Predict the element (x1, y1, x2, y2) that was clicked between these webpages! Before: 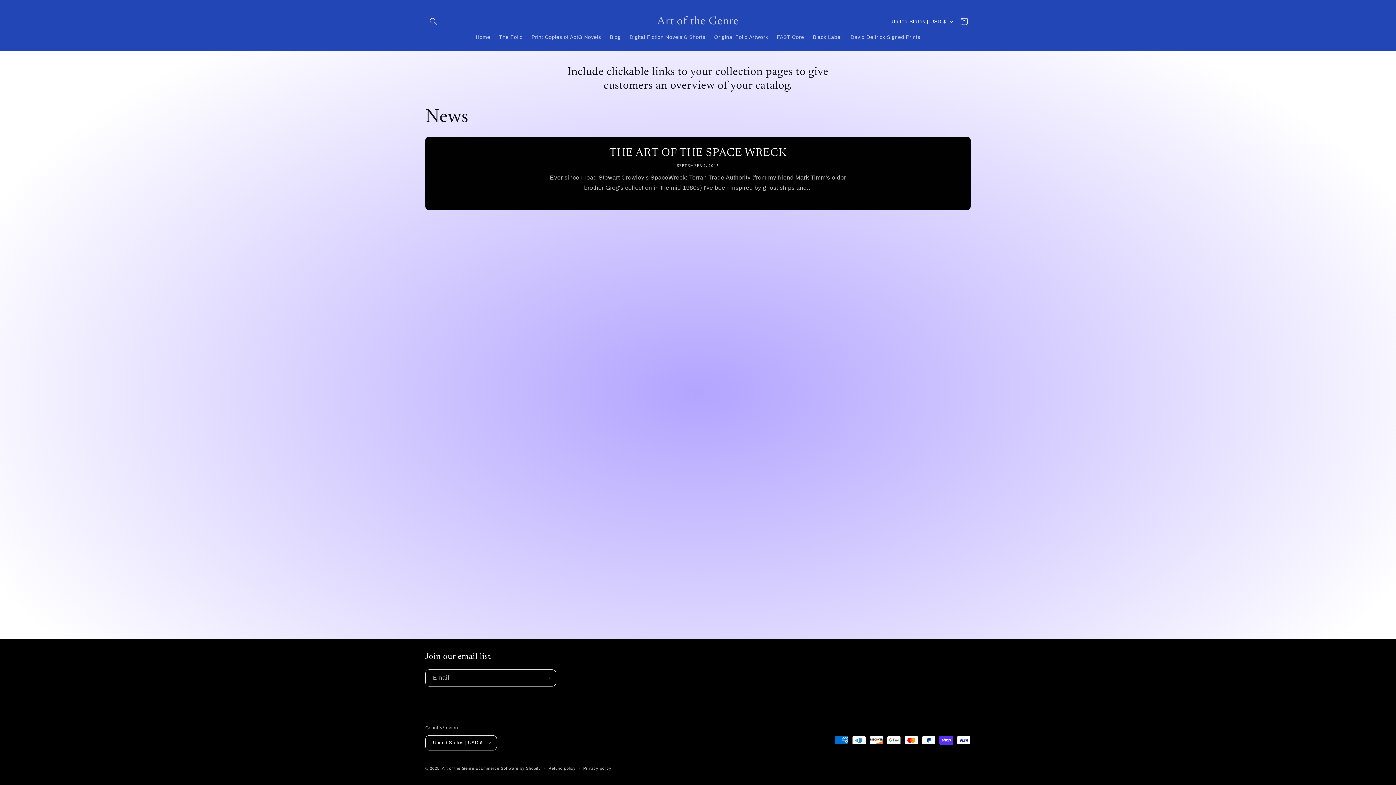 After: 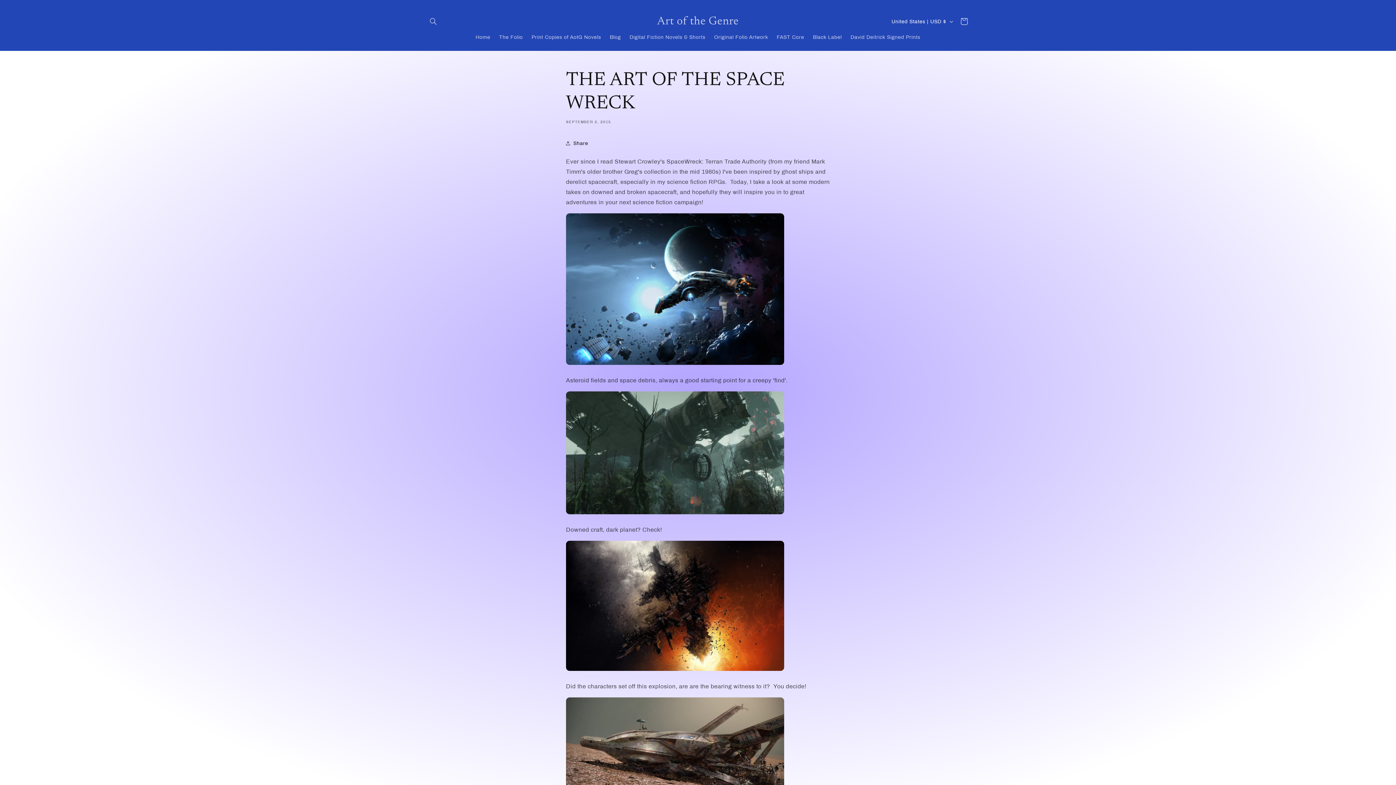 Action: label: THE ART OF THE SPACE WRECK bbox: (436, 146, 960, 160)